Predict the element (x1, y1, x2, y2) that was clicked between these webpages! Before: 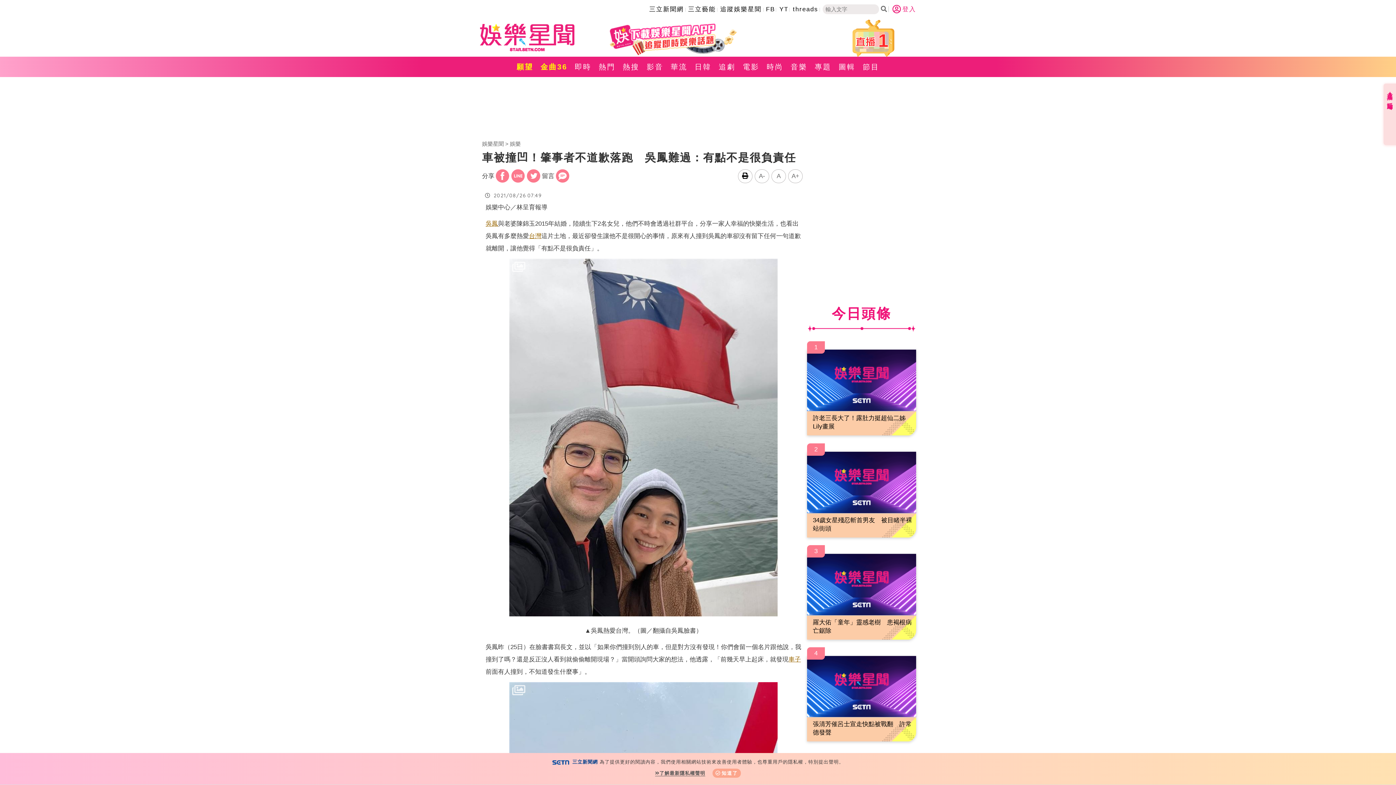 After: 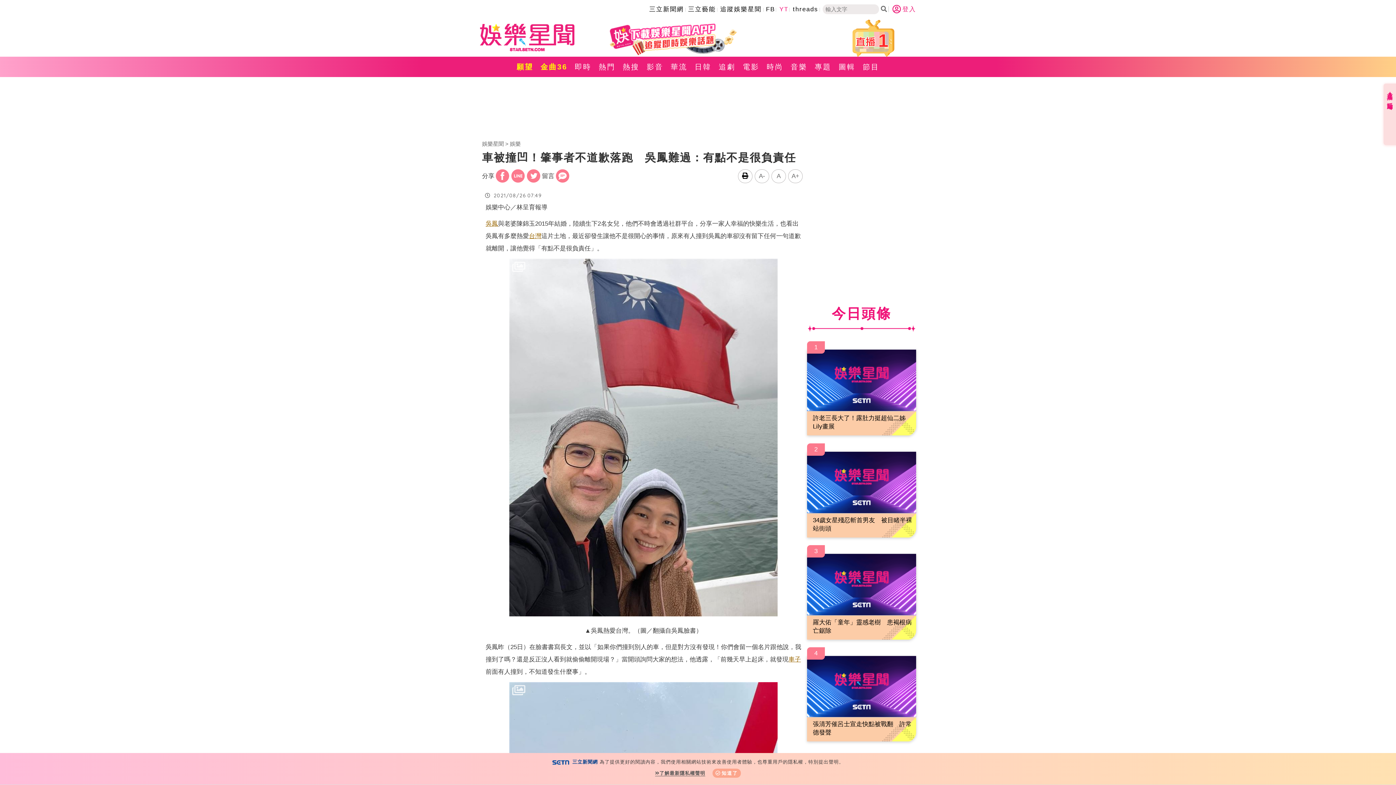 Action: label: YT bbox: (779, 5, 788, 12)